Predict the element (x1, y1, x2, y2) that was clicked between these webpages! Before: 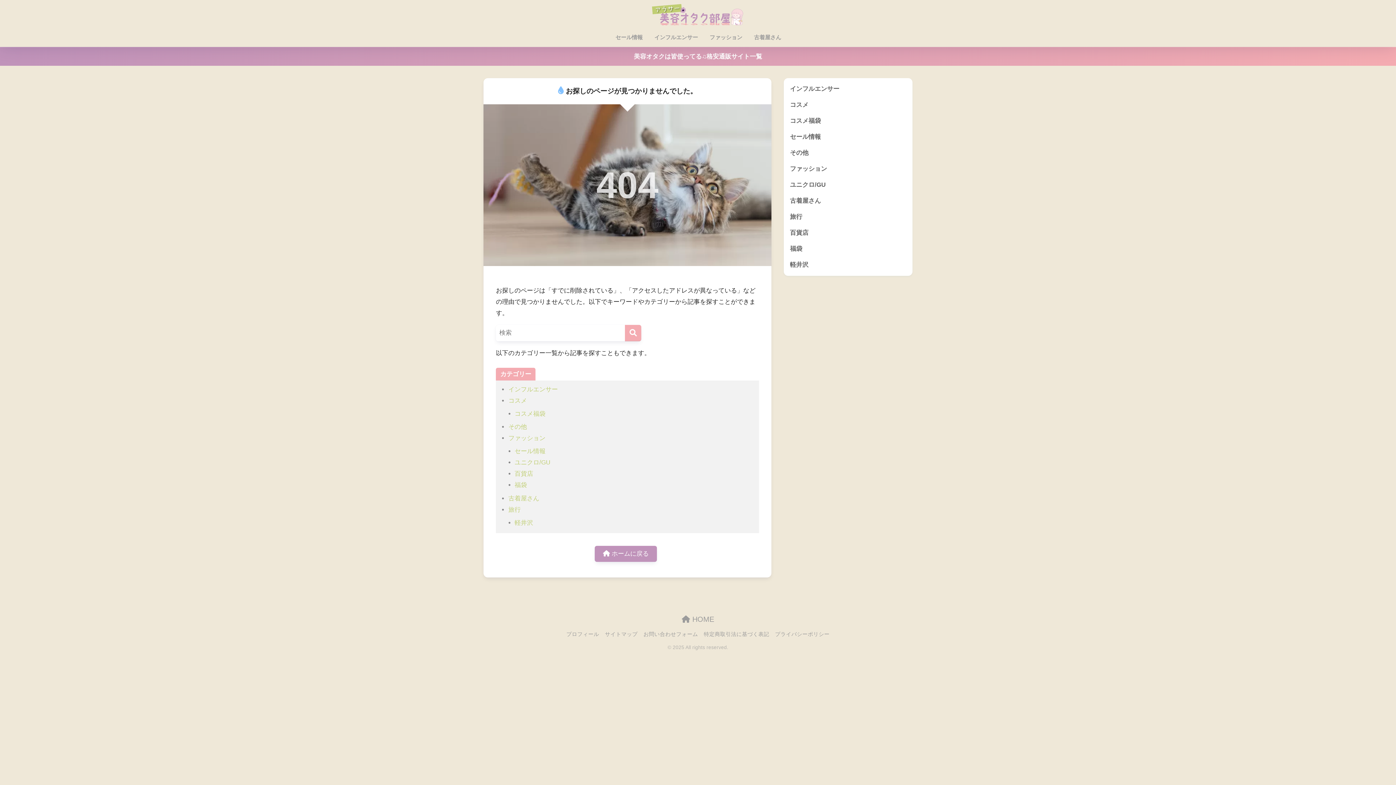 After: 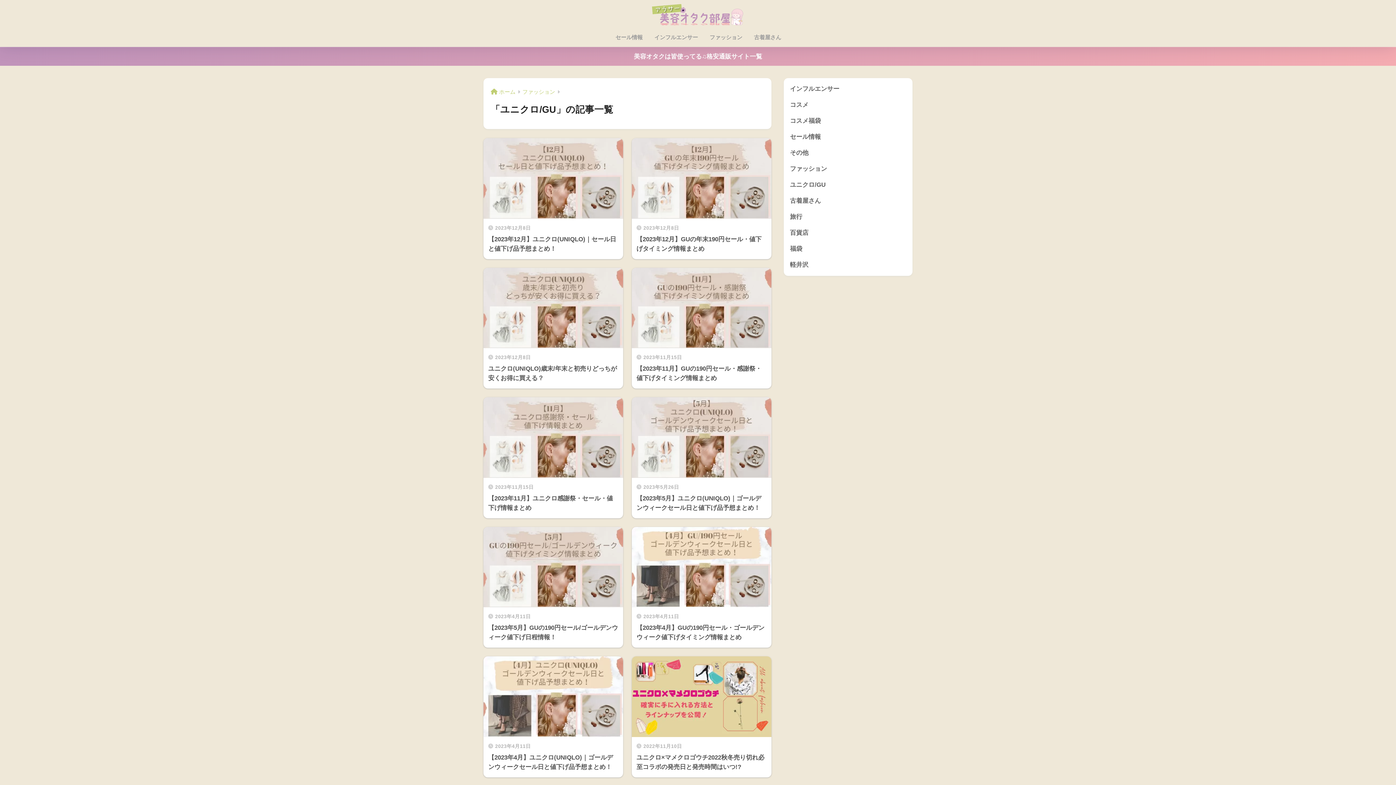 Action: bbox: (787, 177, 909, 193) label: ユニクロ/GU